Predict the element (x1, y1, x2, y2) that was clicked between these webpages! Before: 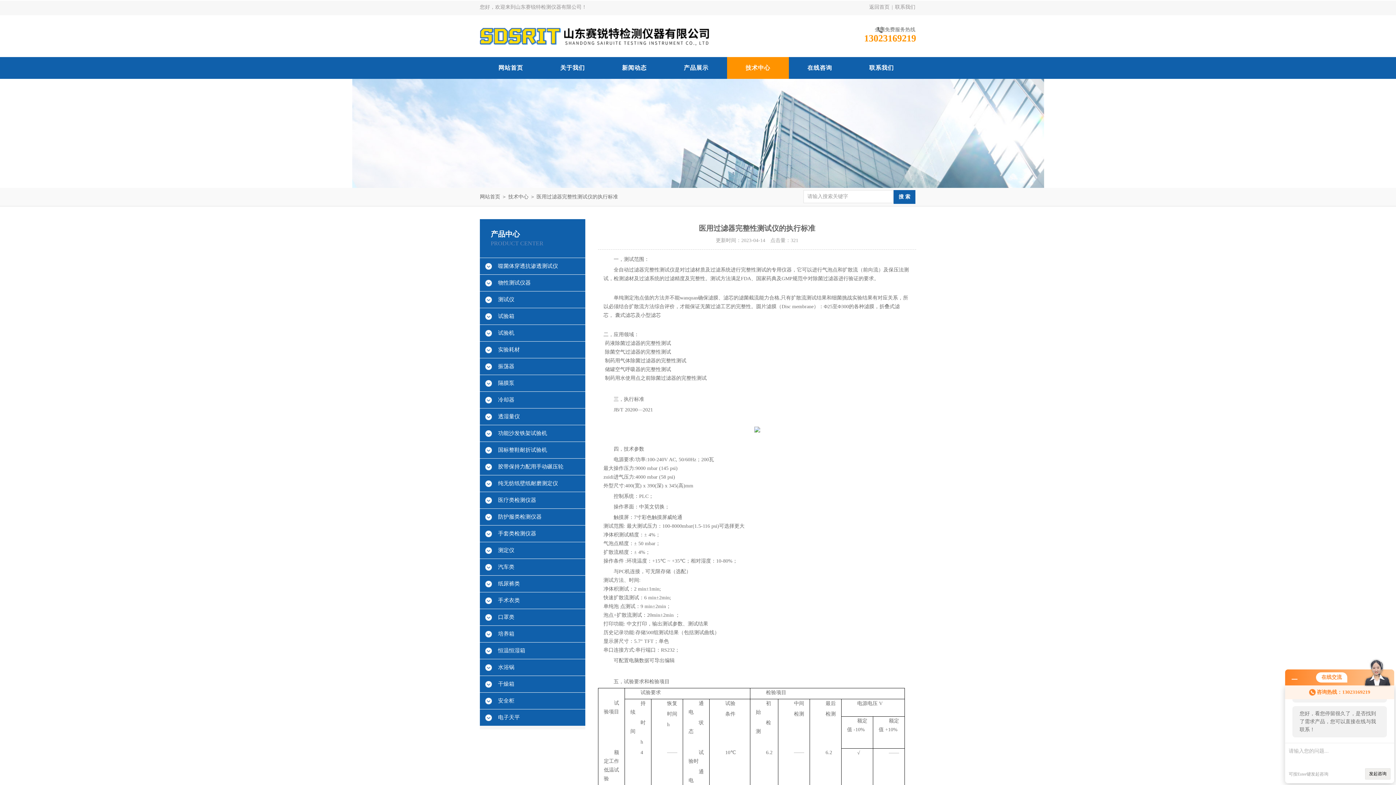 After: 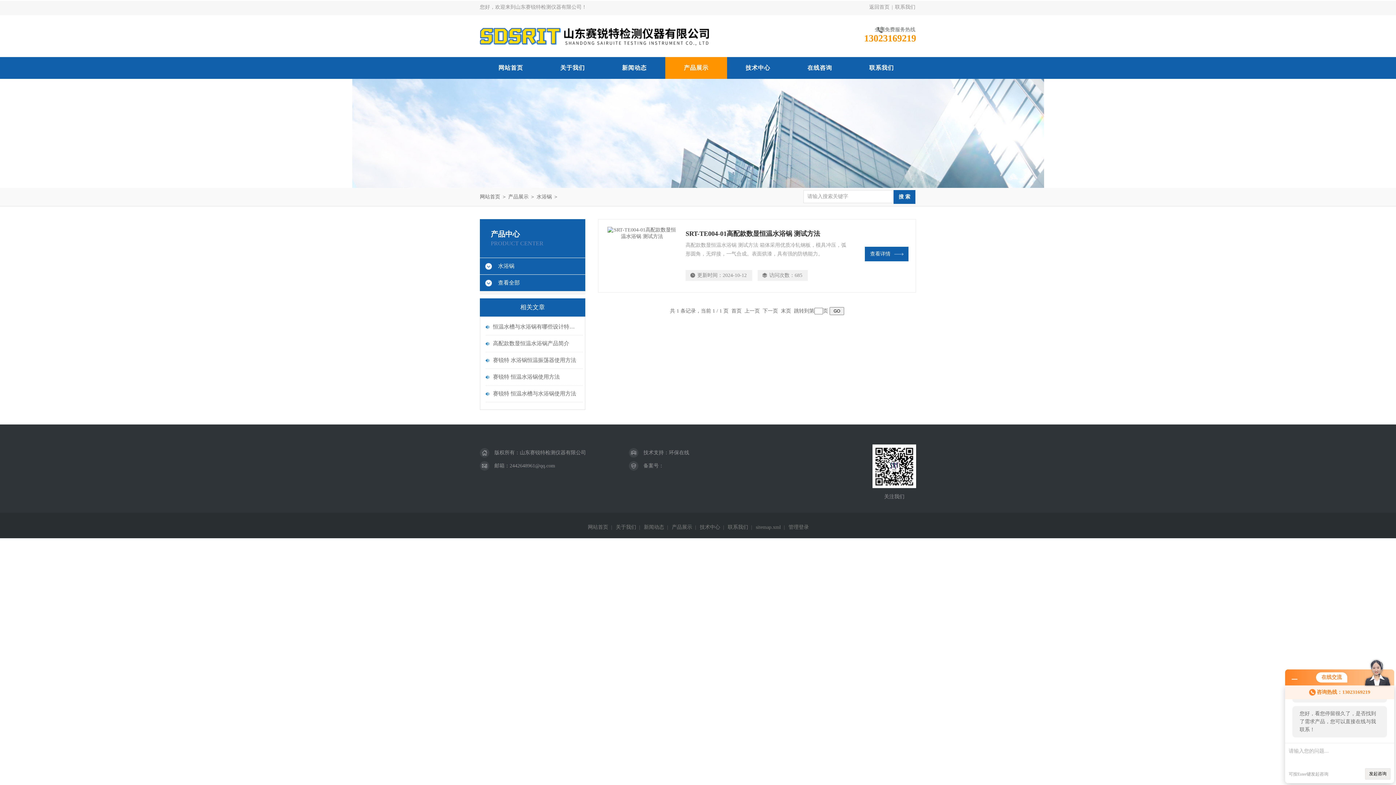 Action: bbox: (480, 659, 585, 676) label: 水浴锅